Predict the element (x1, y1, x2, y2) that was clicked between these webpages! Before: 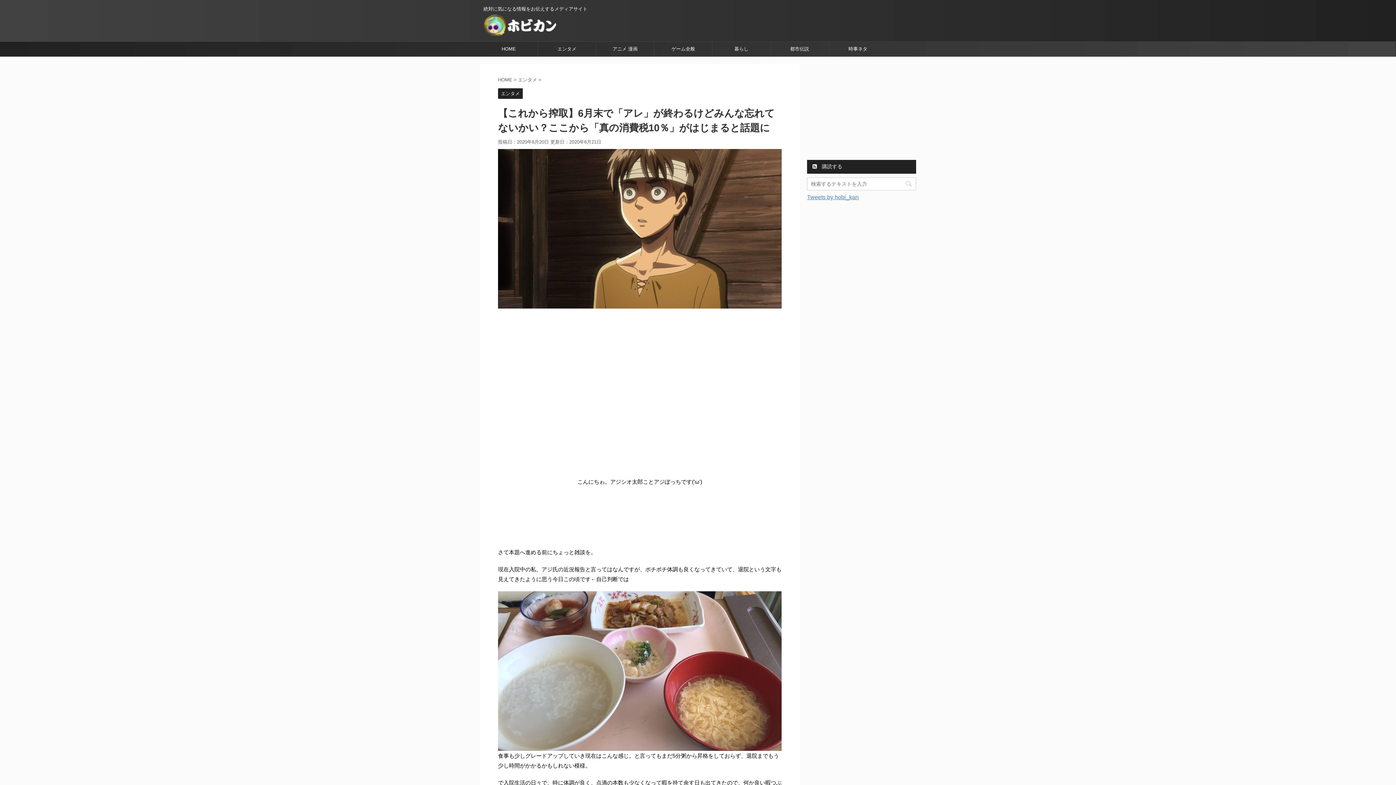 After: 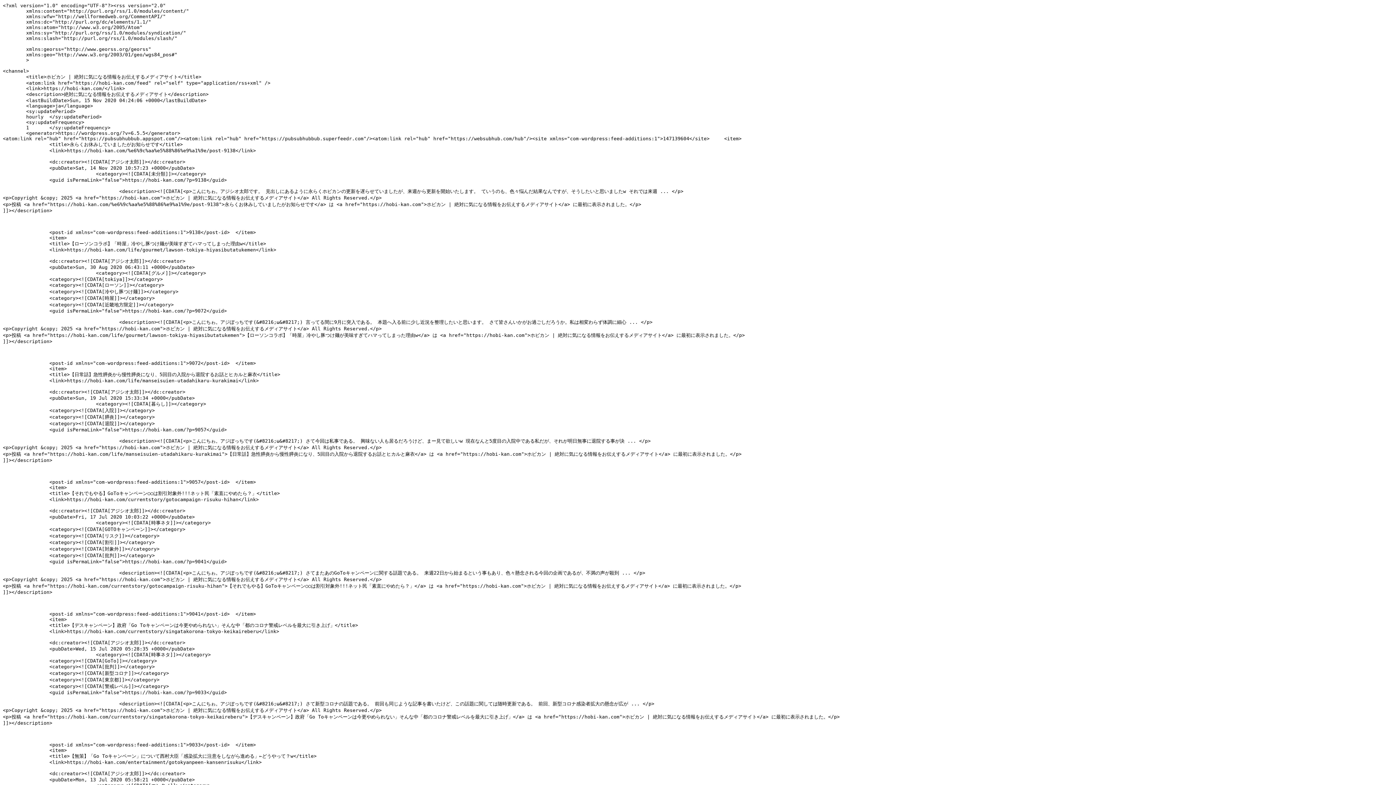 Action: bbox: (807, 160, 916, 173) label:  購読する